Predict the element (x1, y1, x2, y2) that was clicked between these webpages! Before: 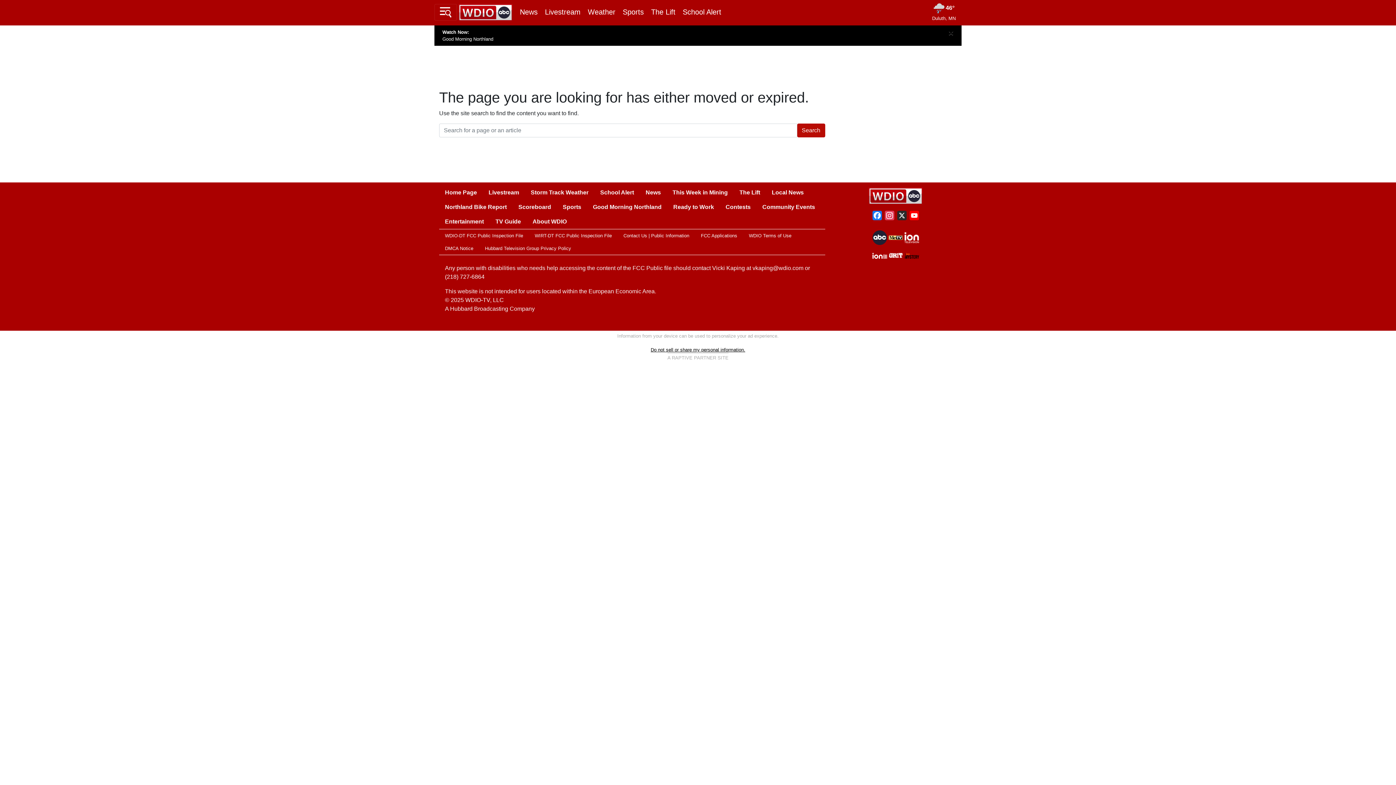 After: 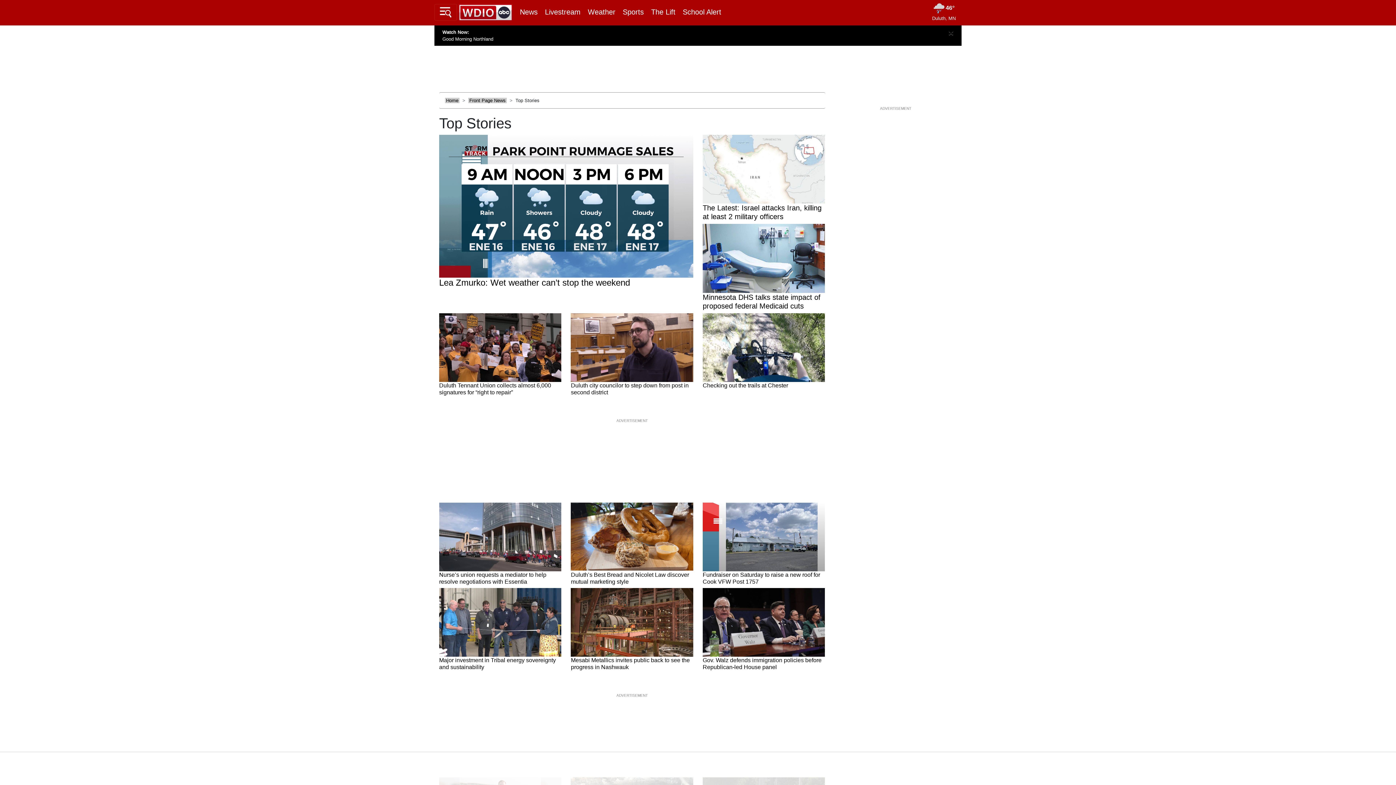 Action: label: News bbox: (640, 185, 666, 200)